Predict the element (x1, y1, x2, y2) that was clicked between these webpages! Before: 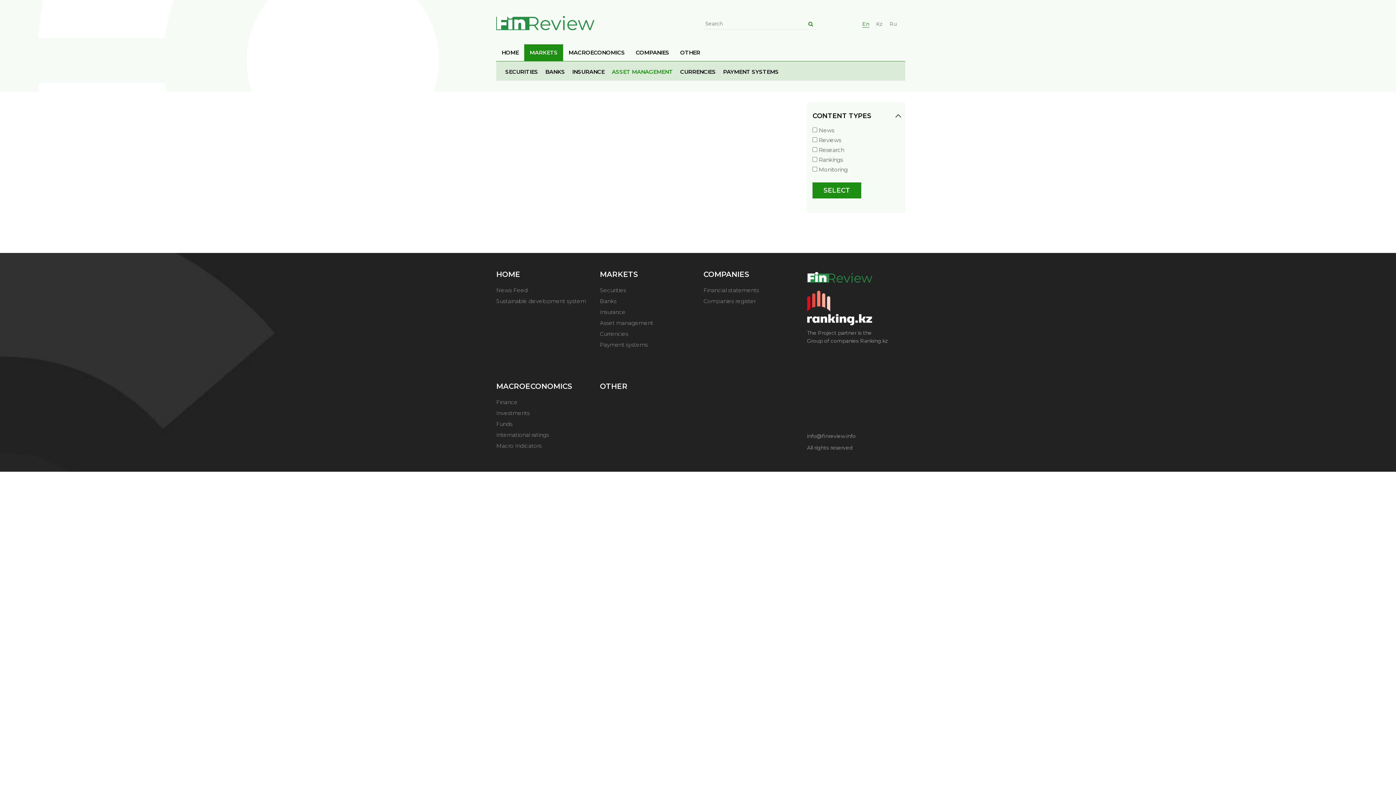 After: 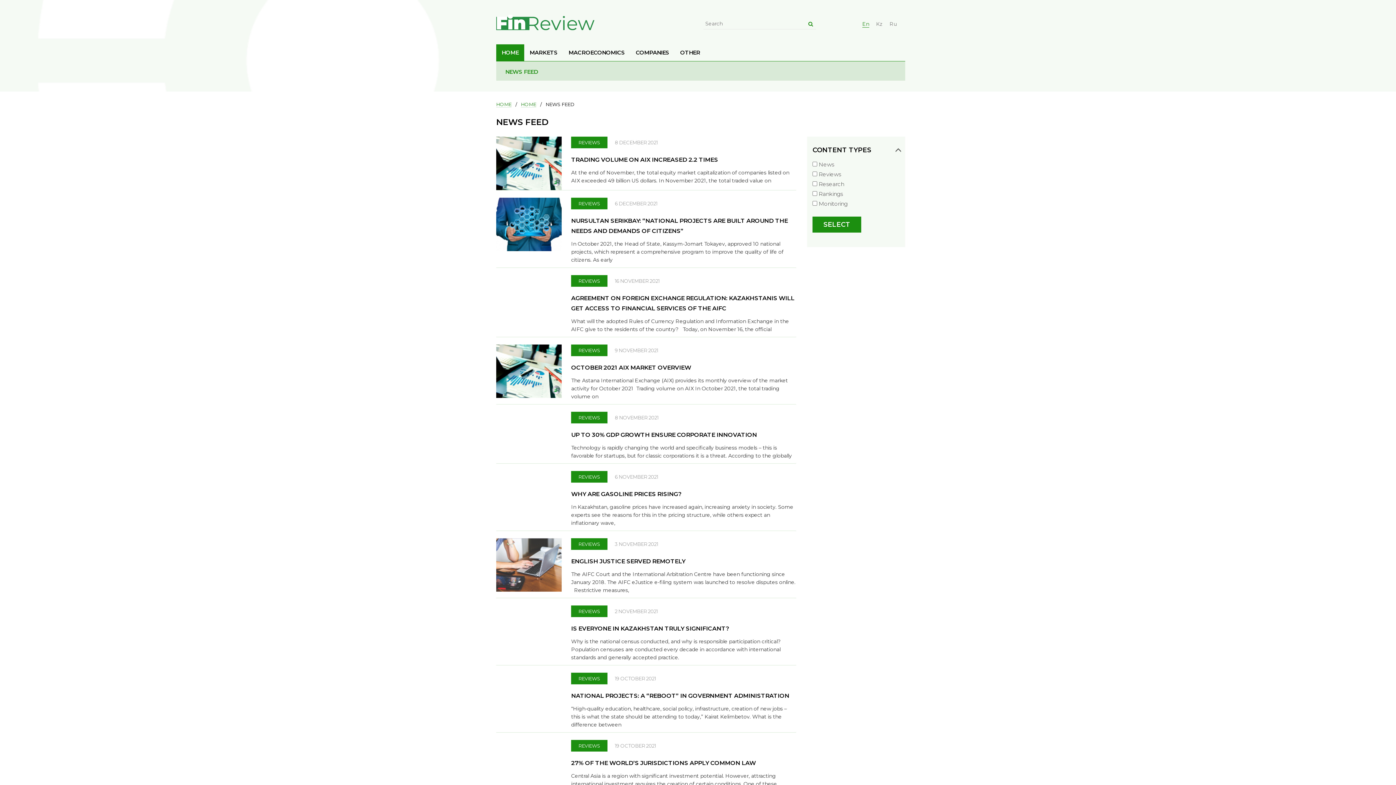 Action: bbox: (496, 285, 589, 296) label: News Feed